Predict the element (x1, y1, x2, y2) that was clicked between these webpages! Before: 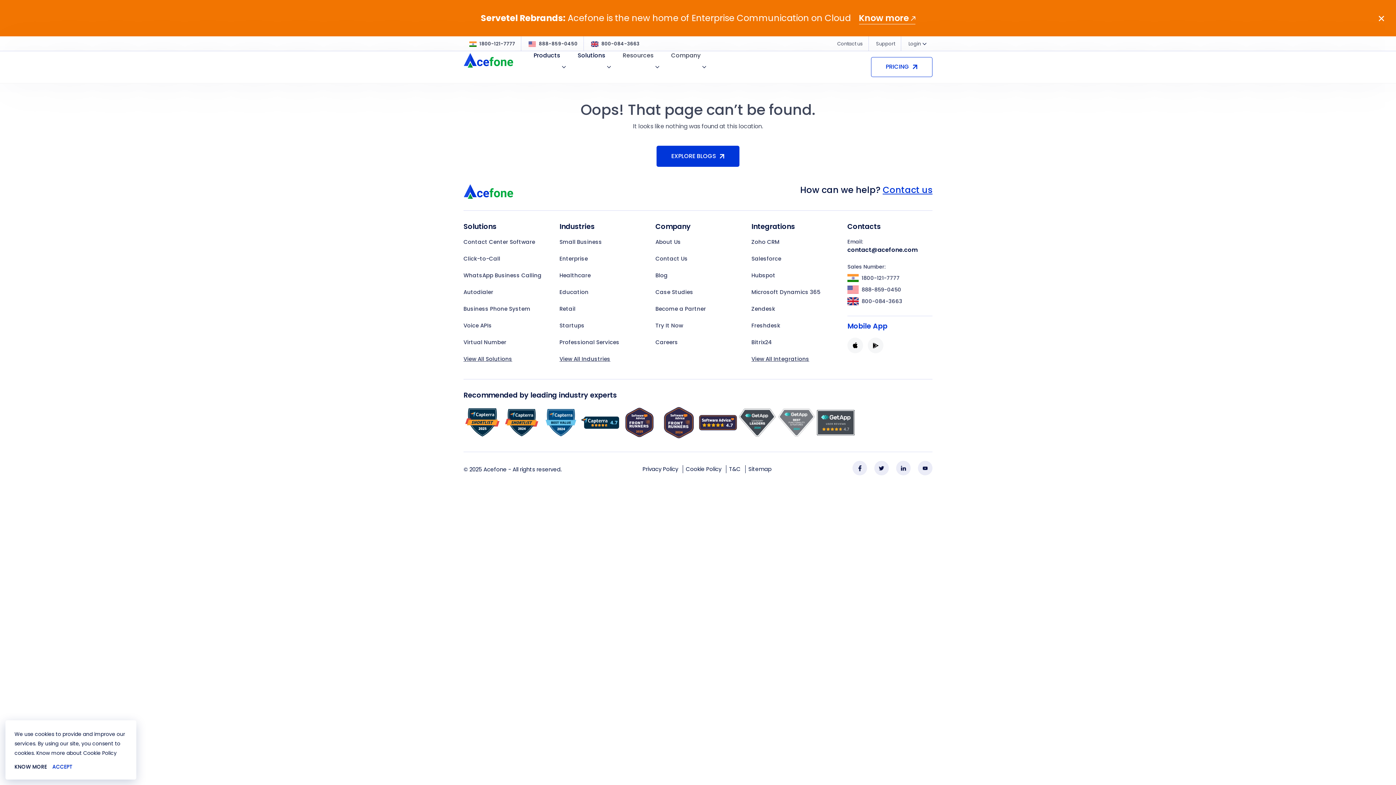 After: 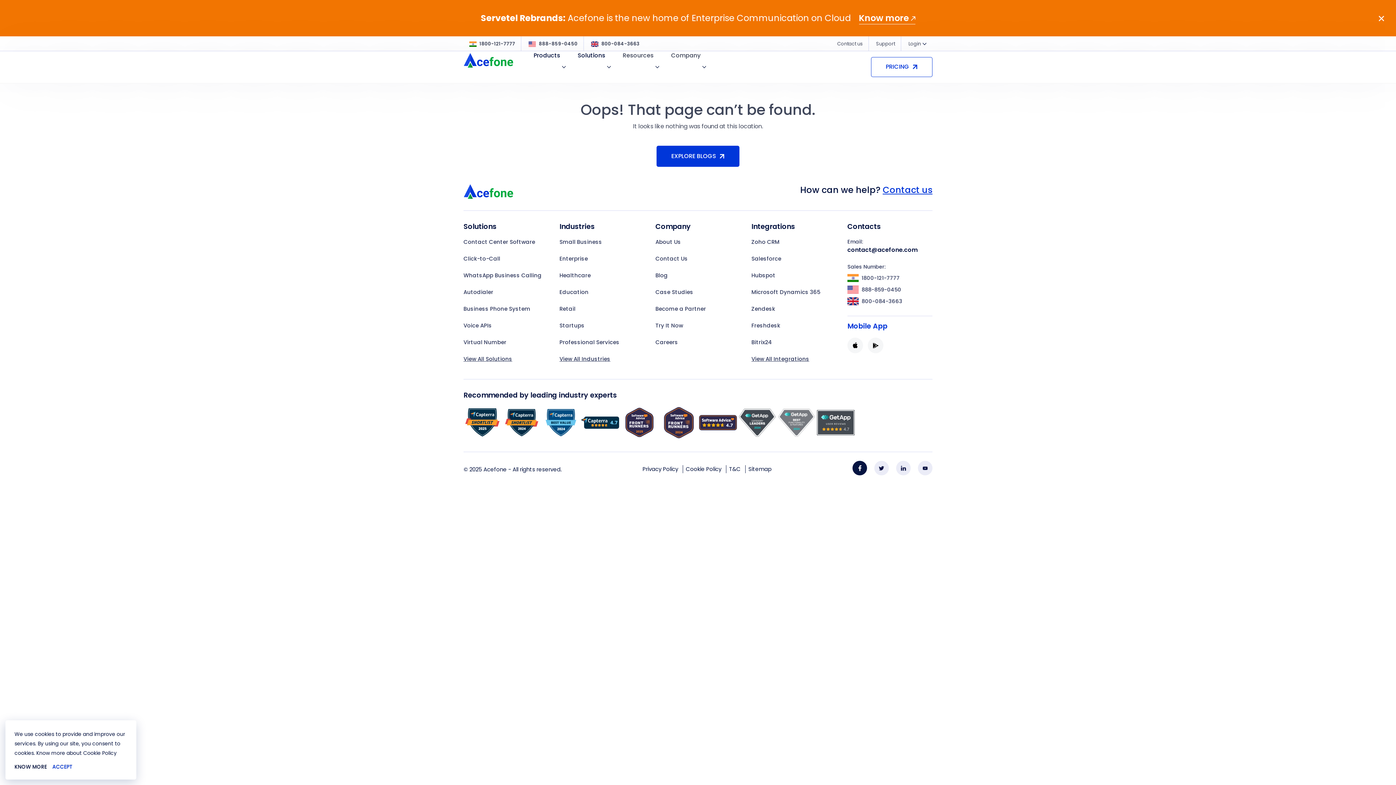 Action: label: facebook bbox: (852, 461, 867, 475)